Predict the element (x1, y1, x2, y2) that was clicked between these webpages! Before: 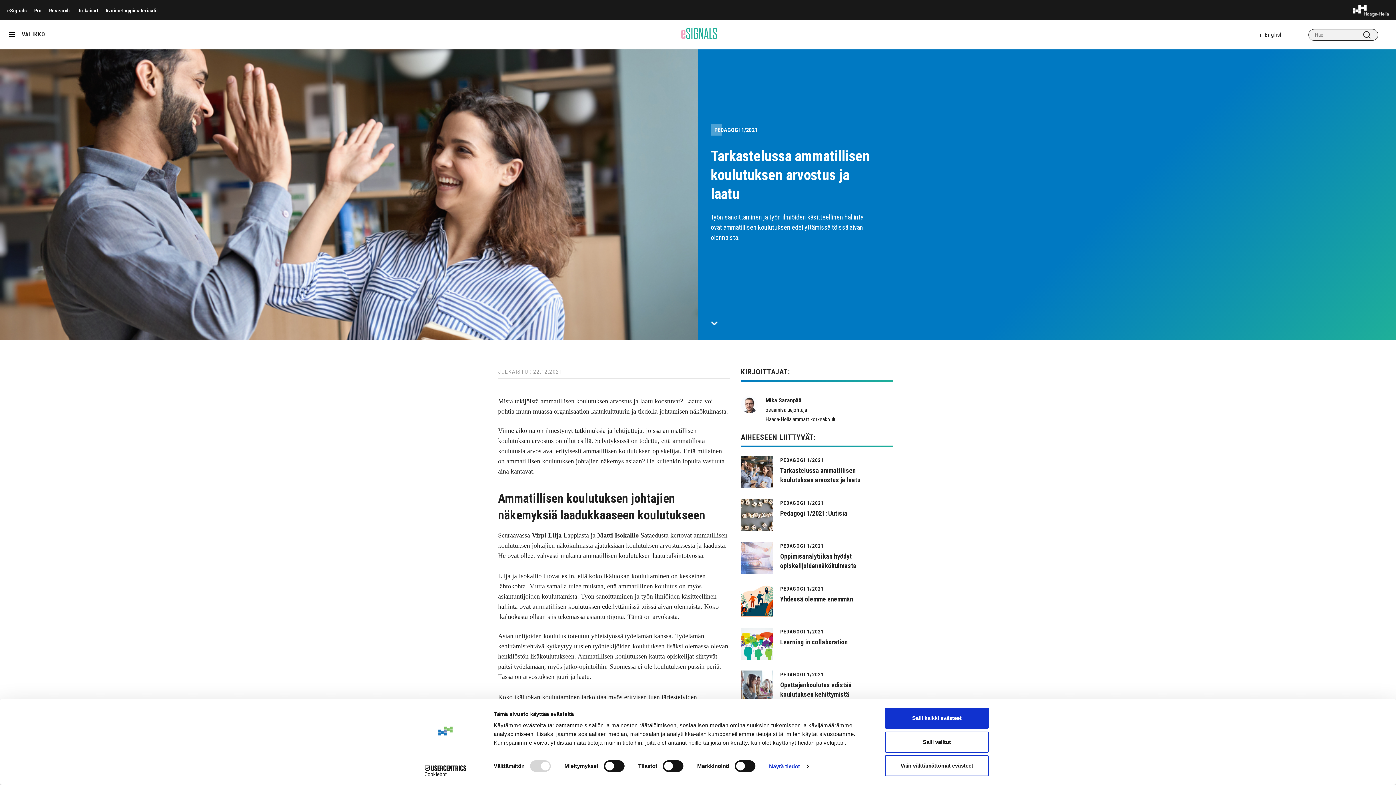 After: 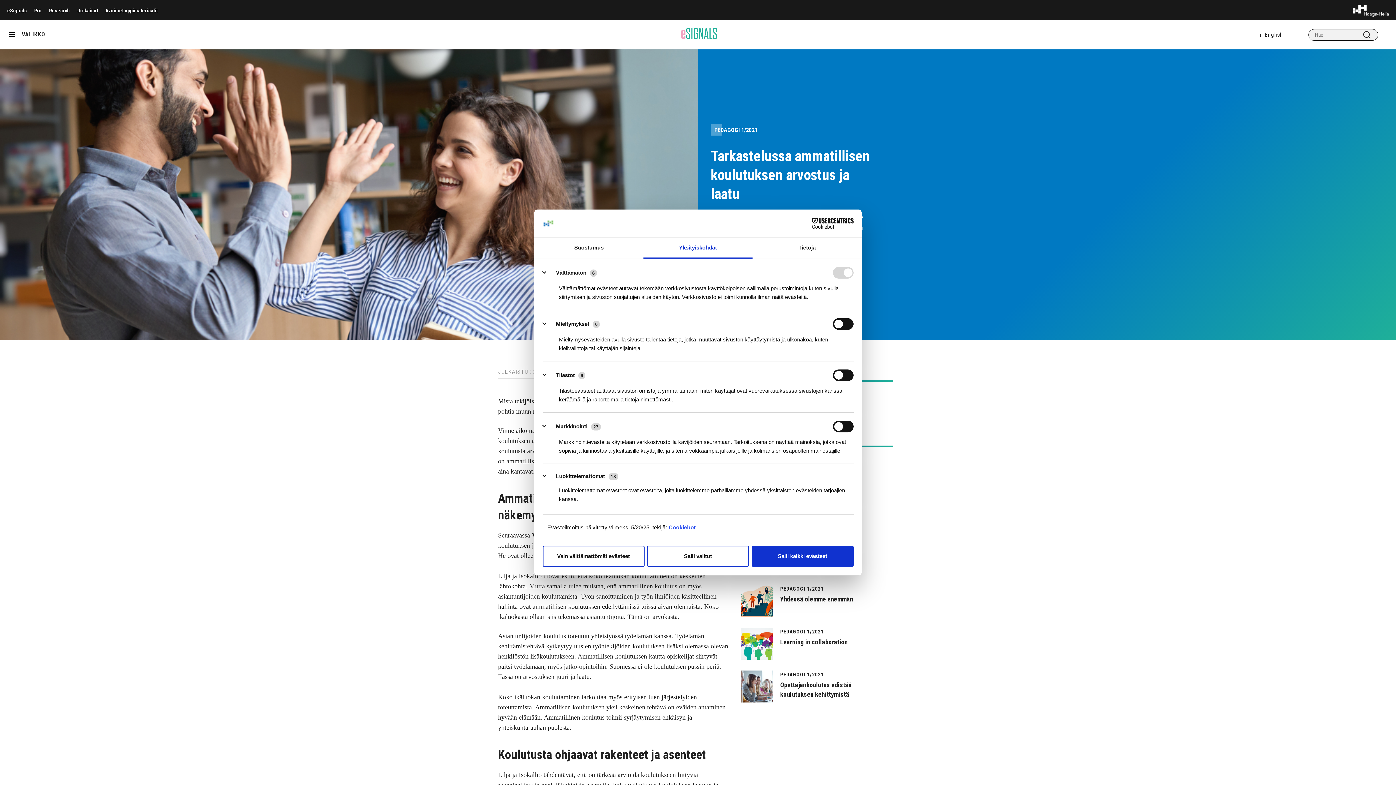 Action: bbox: (769, 761, 808, 772) label: Näytä tiedot